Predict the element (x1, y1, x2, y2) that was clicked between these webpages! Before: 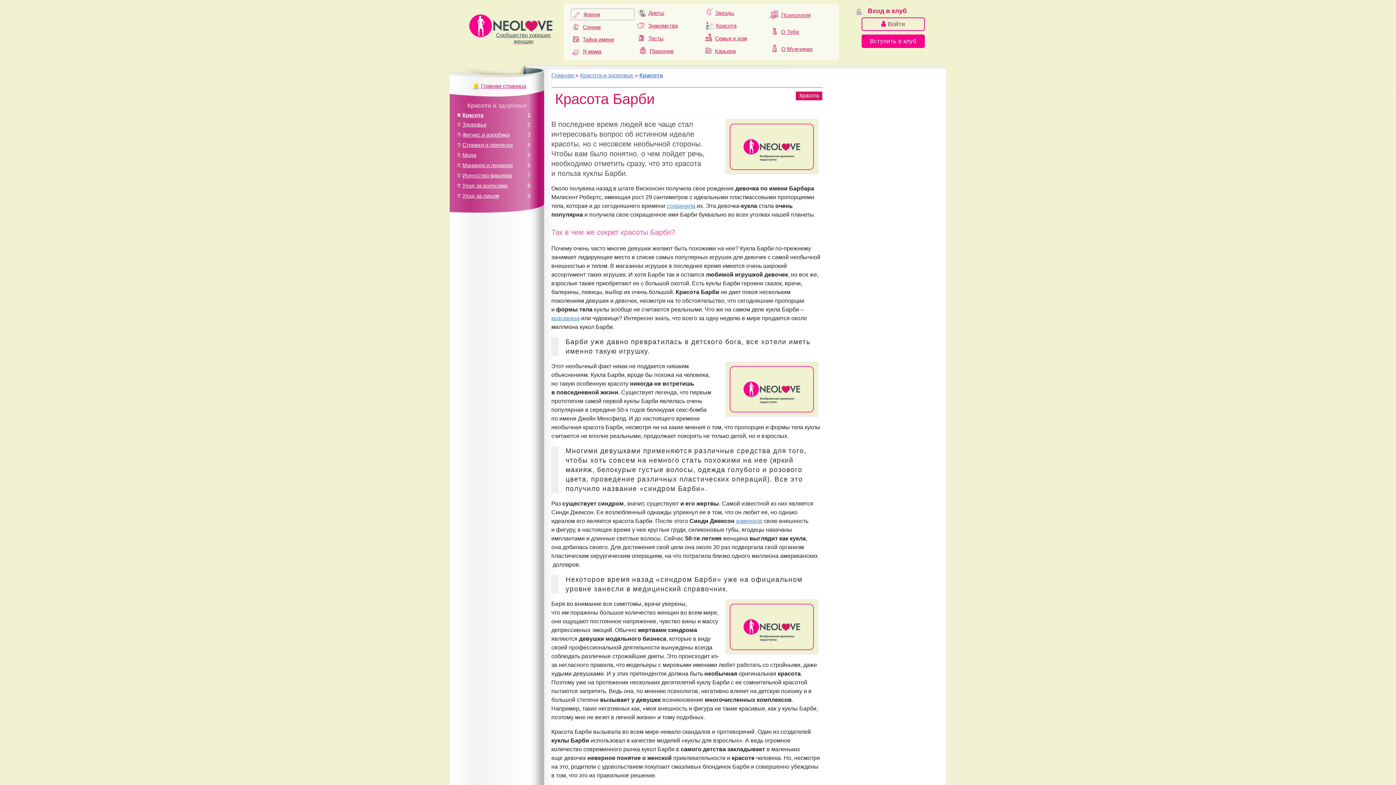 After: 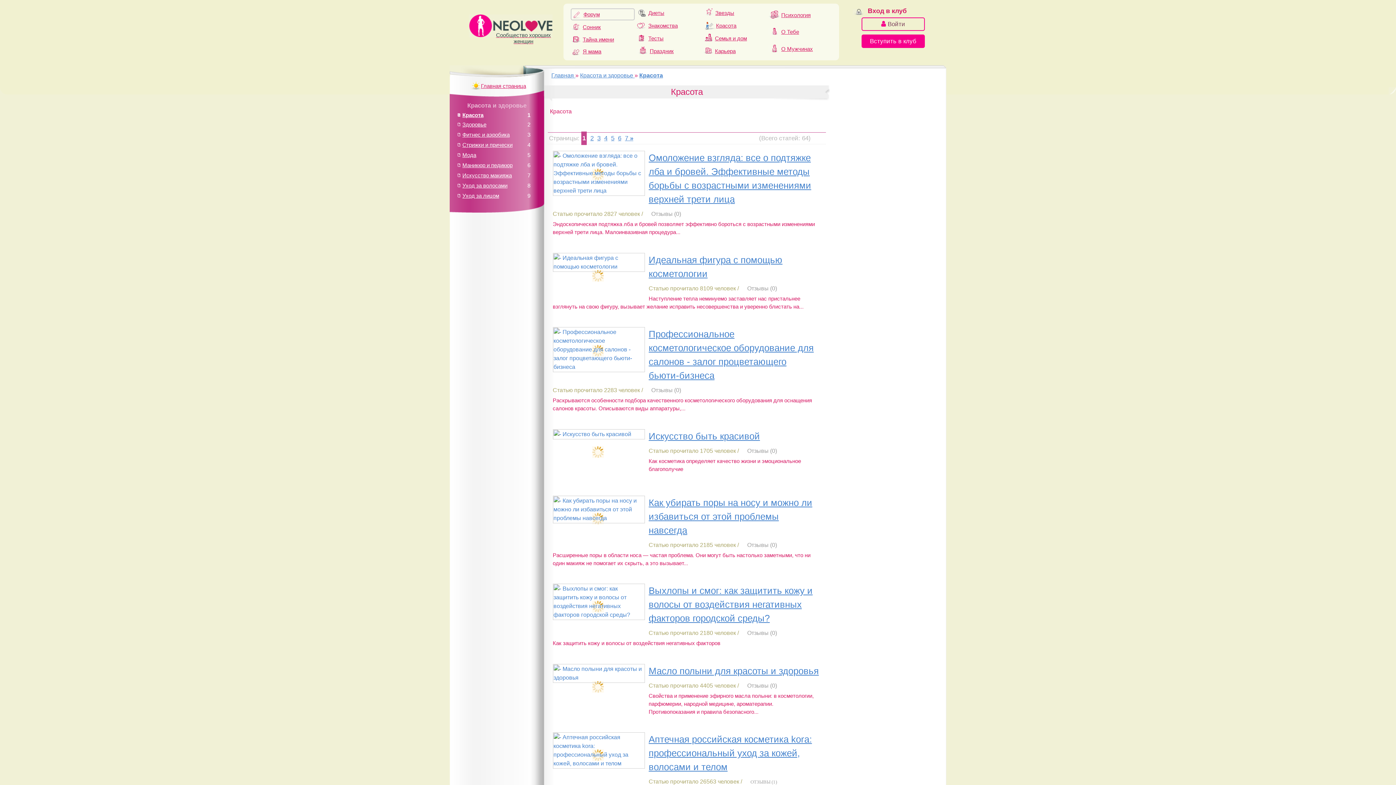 Action: bbox: (639, 72, 663, 78) label: Красота